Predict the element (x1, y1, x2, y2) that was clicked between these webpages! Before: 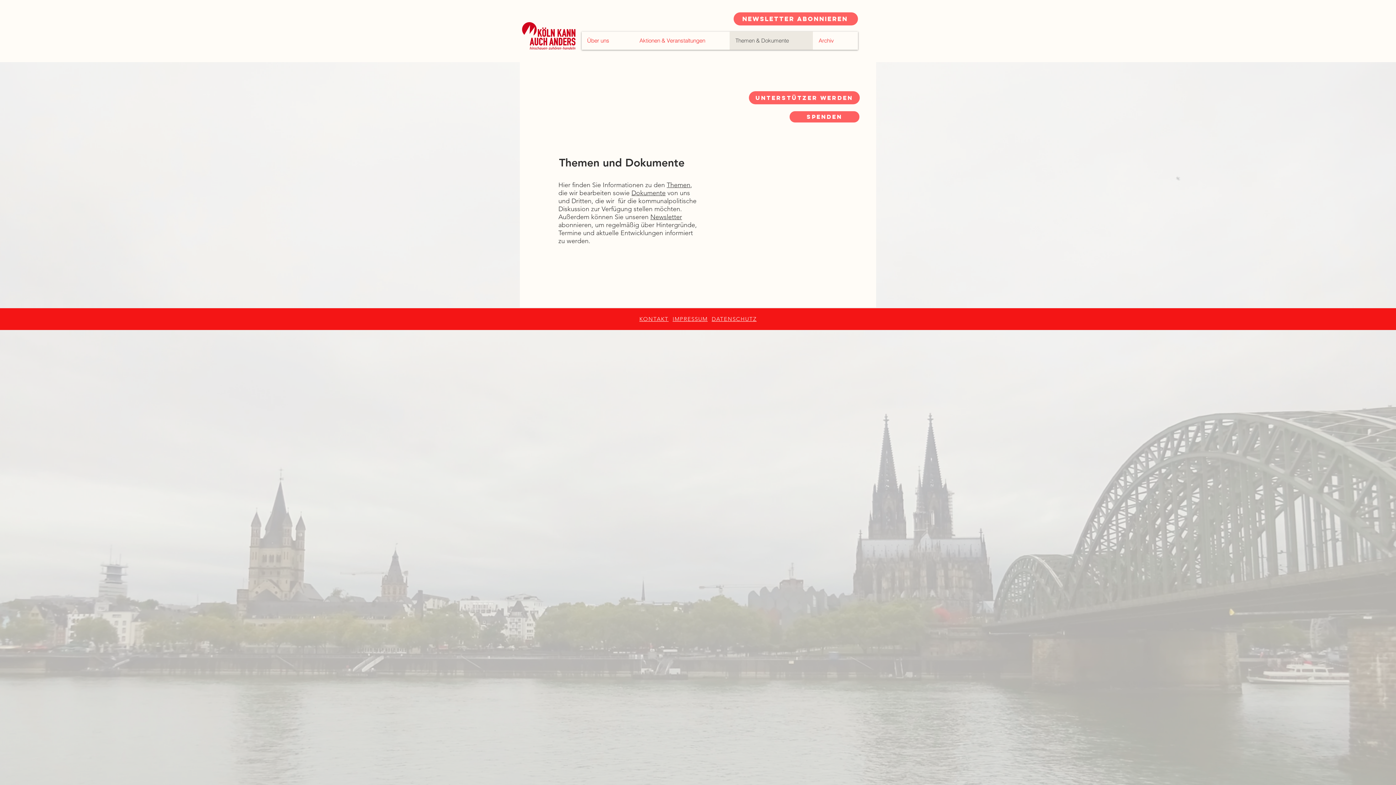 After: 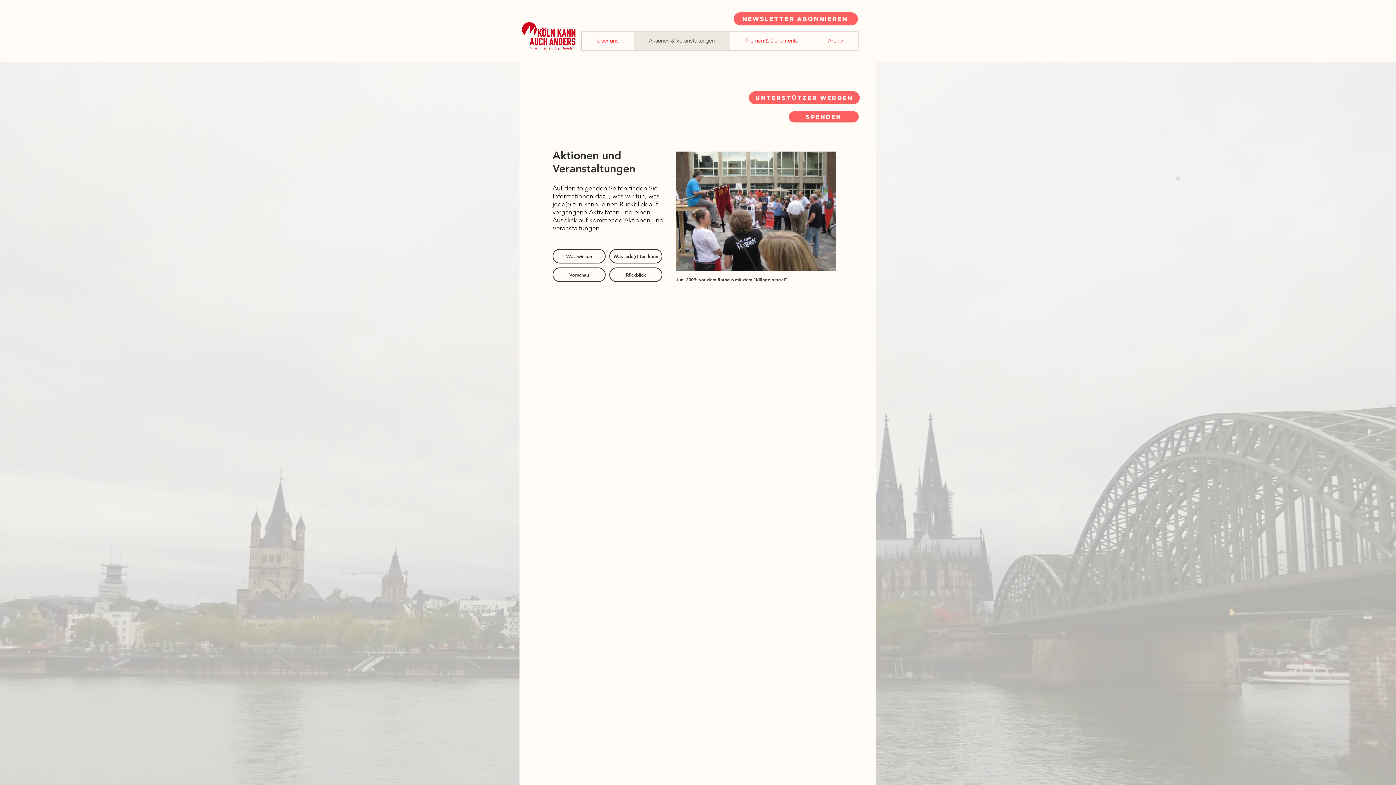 Action: bbox: (633, 31, 729, 49) label: Aktionen & Veranstaltungen